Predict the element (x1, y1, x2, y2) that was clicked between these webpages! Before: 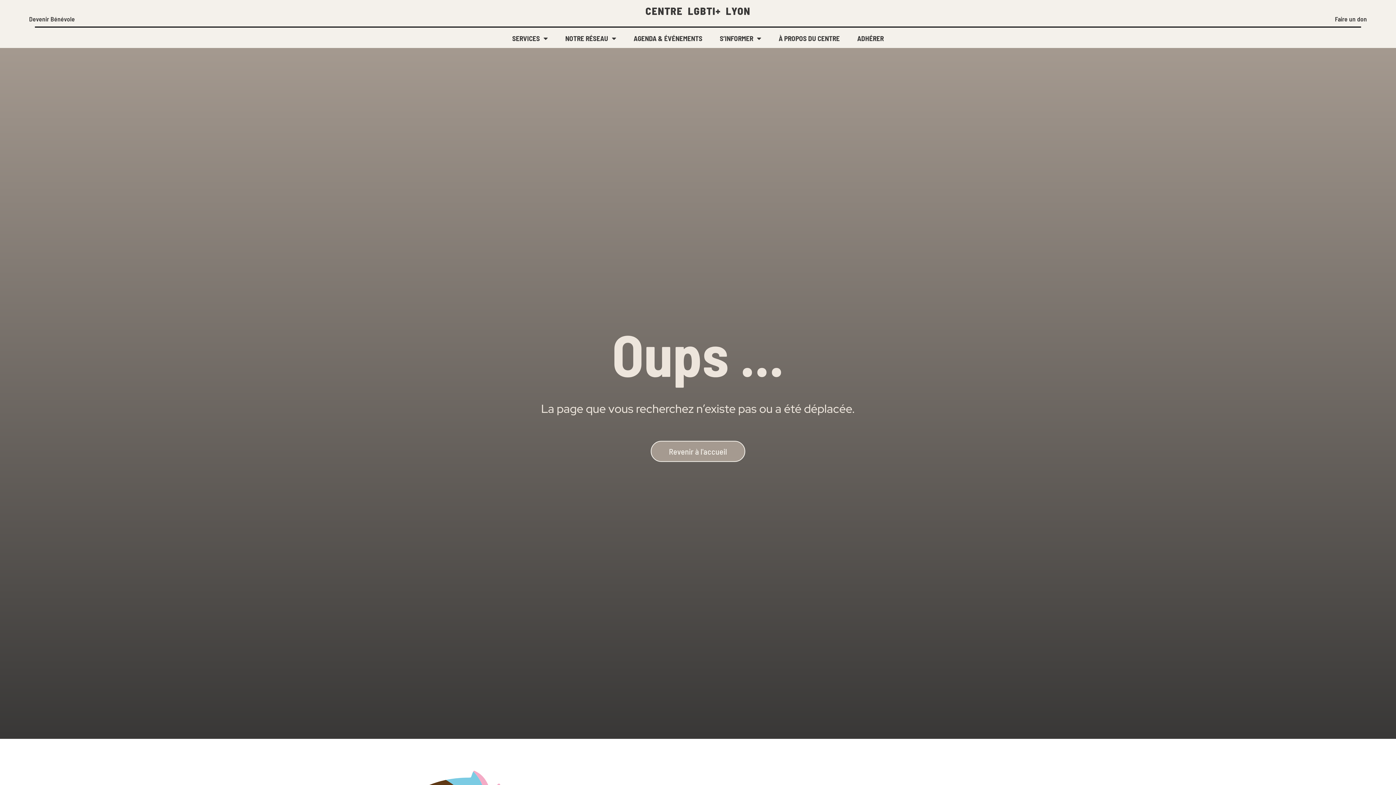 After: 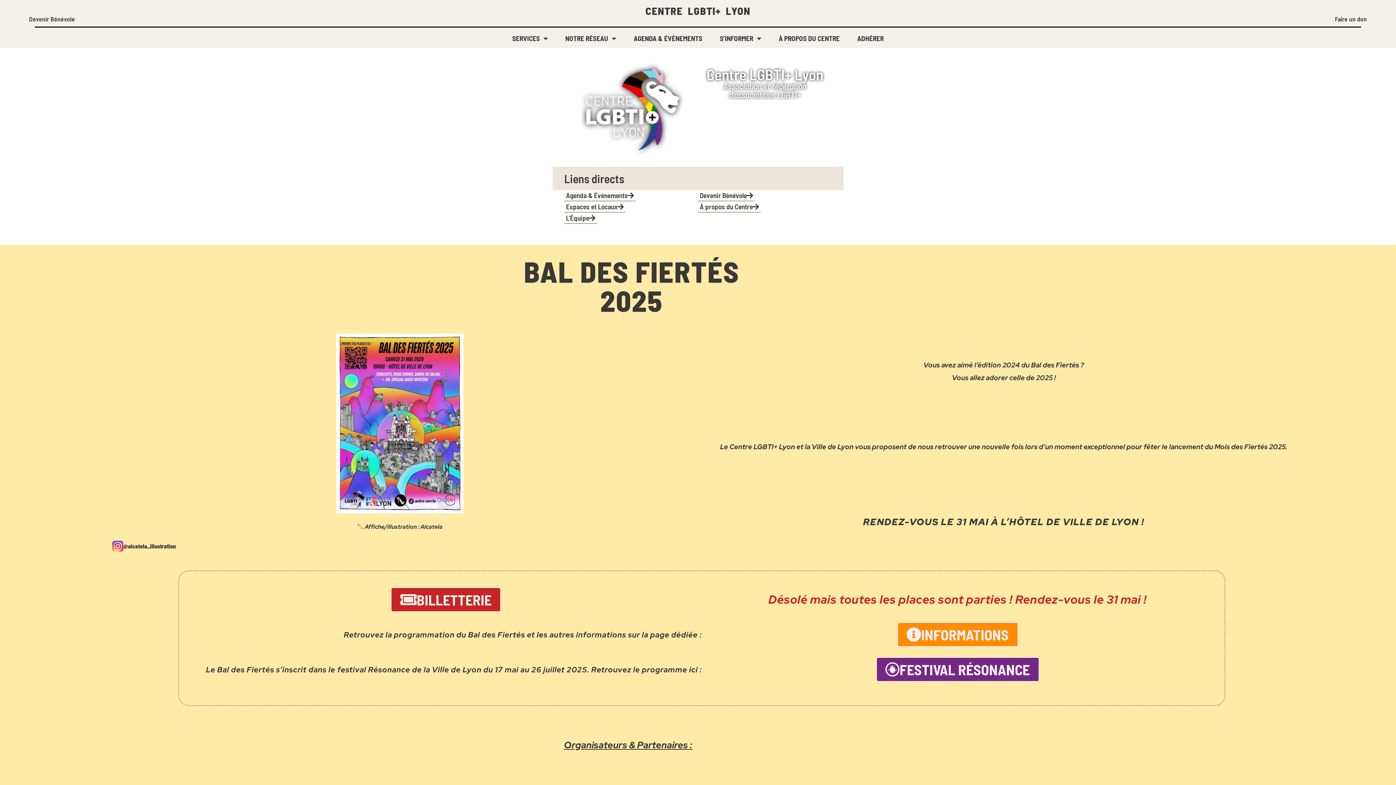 Action: label: Revenir à l'accueil bbox: (650, 441, 745, 462)